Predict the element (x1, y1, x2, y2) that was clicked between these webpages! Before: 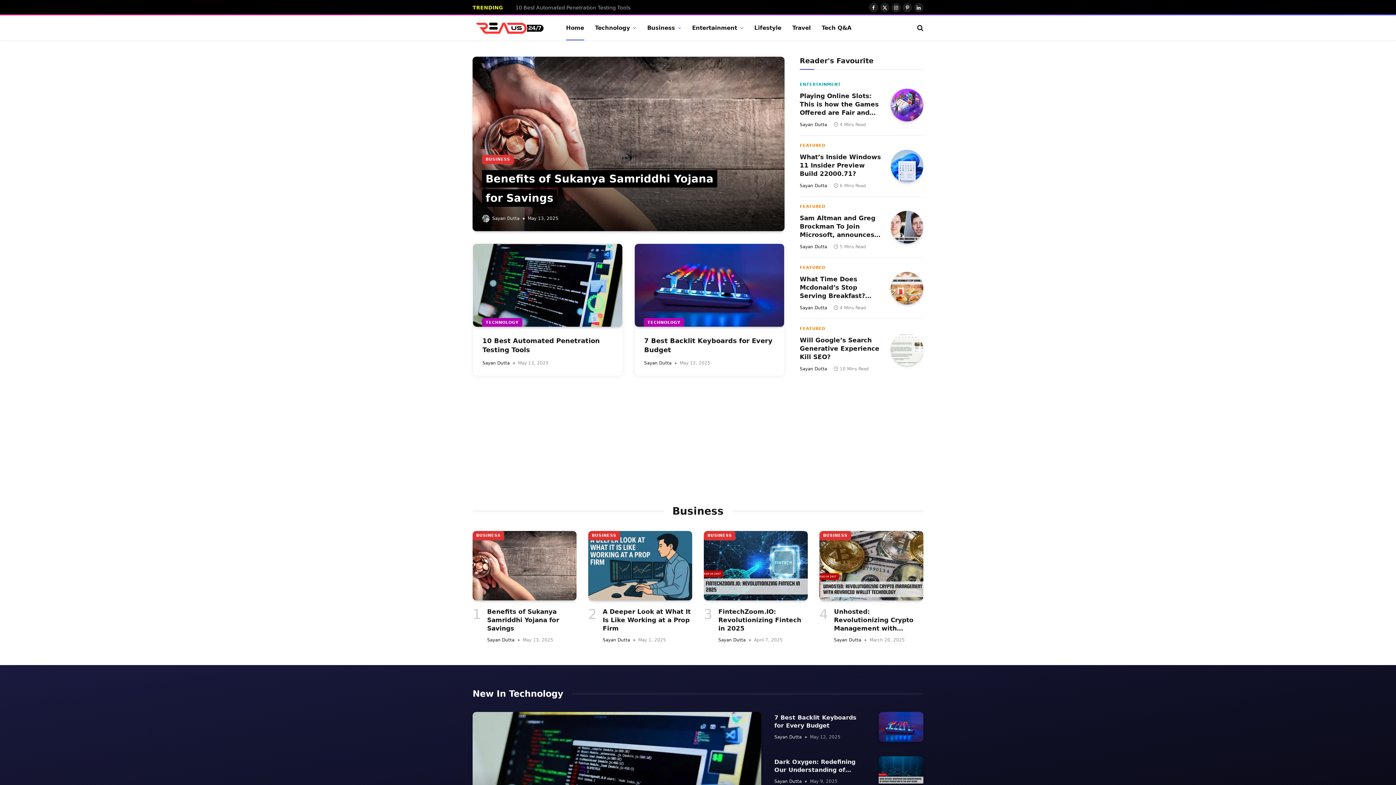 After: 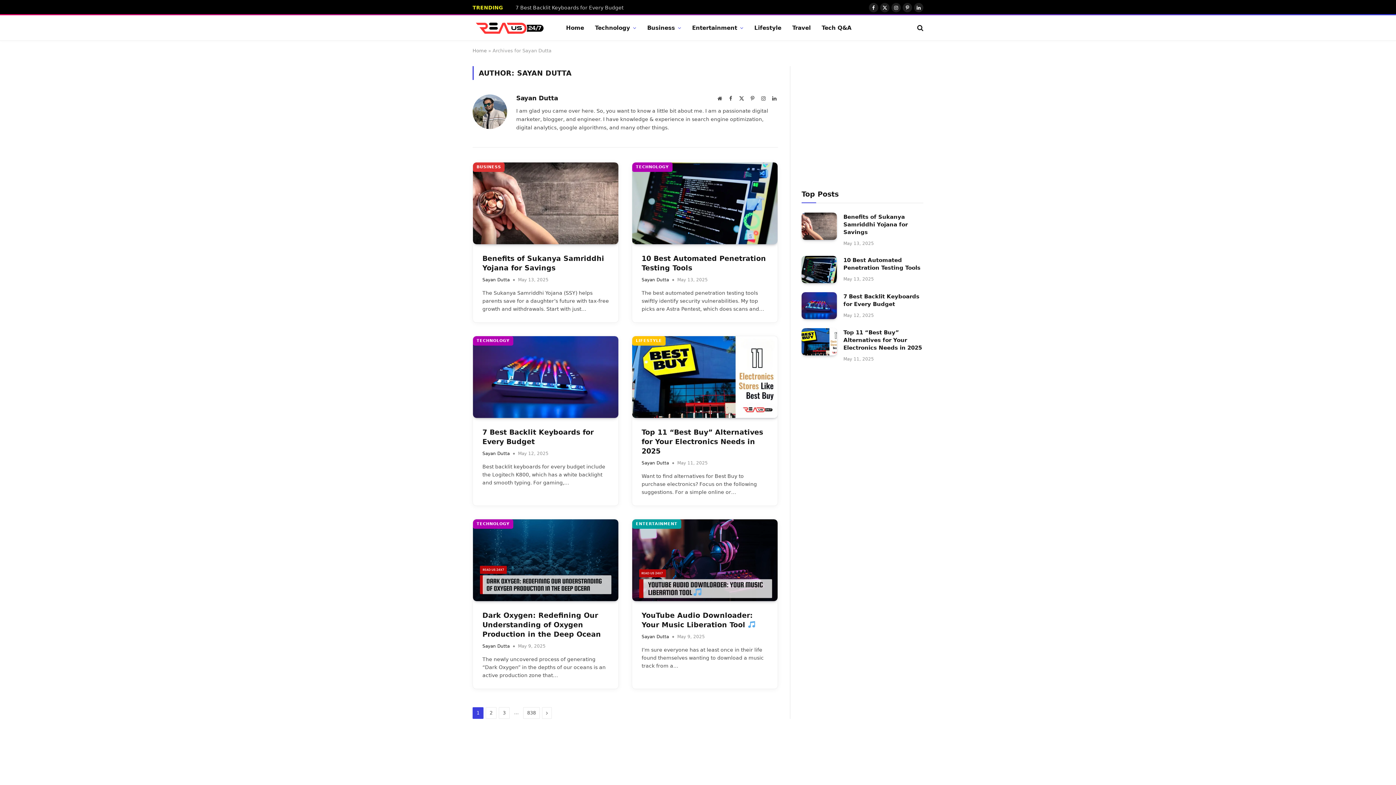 Action: label: Sayan Dutta bbox: (774, 633, 801, 638)